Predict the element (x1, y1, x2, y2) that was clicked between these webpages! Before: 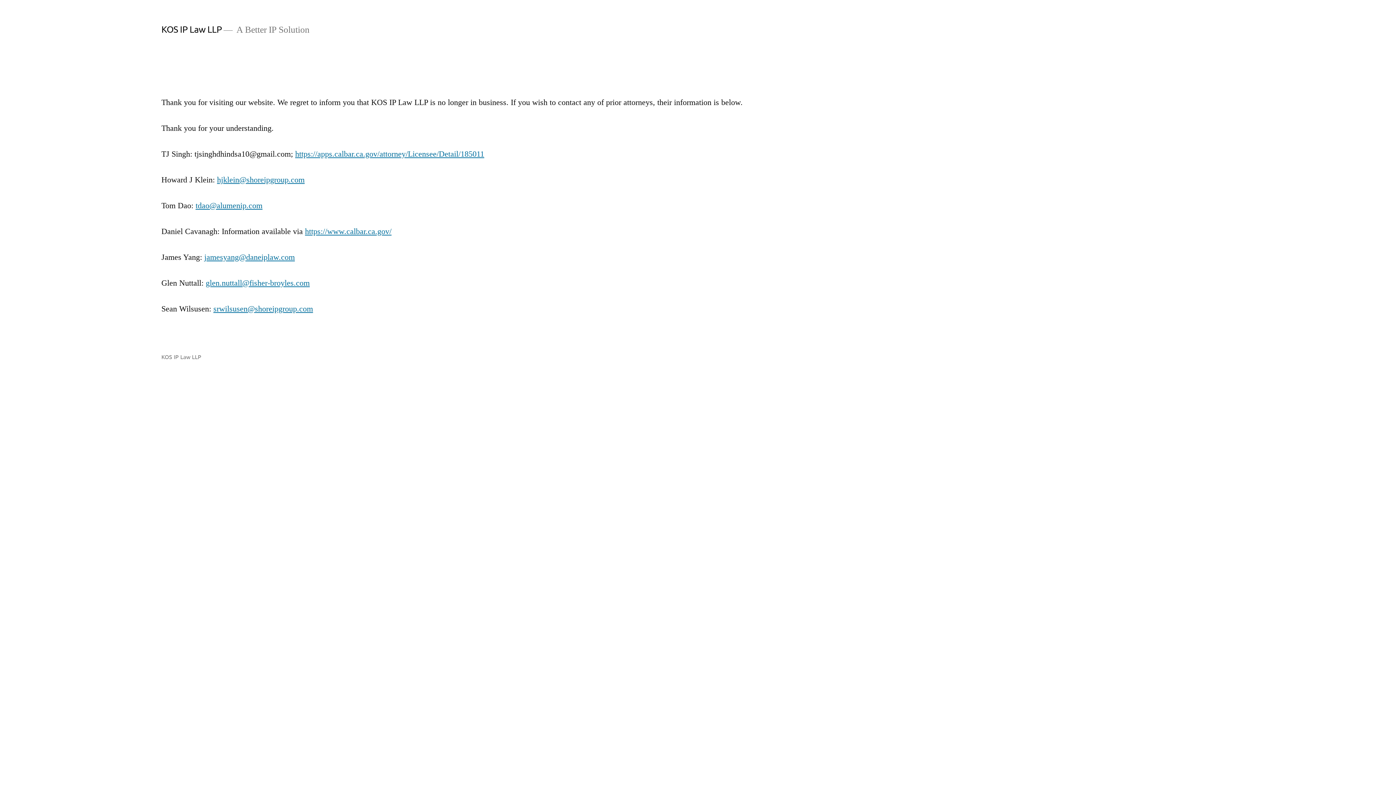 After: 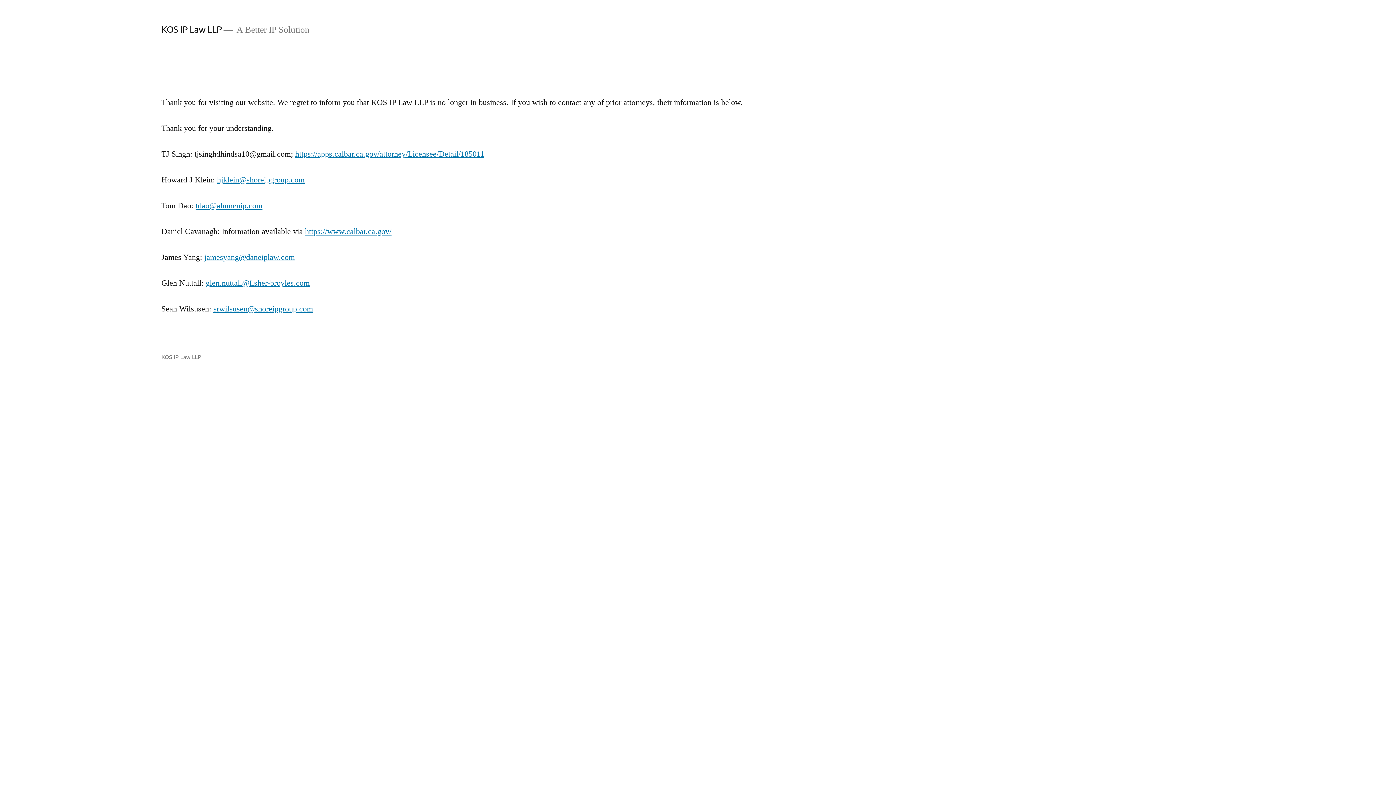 Action: label: KOS IP Law LLP bbox: (161, 353, 201, 360)